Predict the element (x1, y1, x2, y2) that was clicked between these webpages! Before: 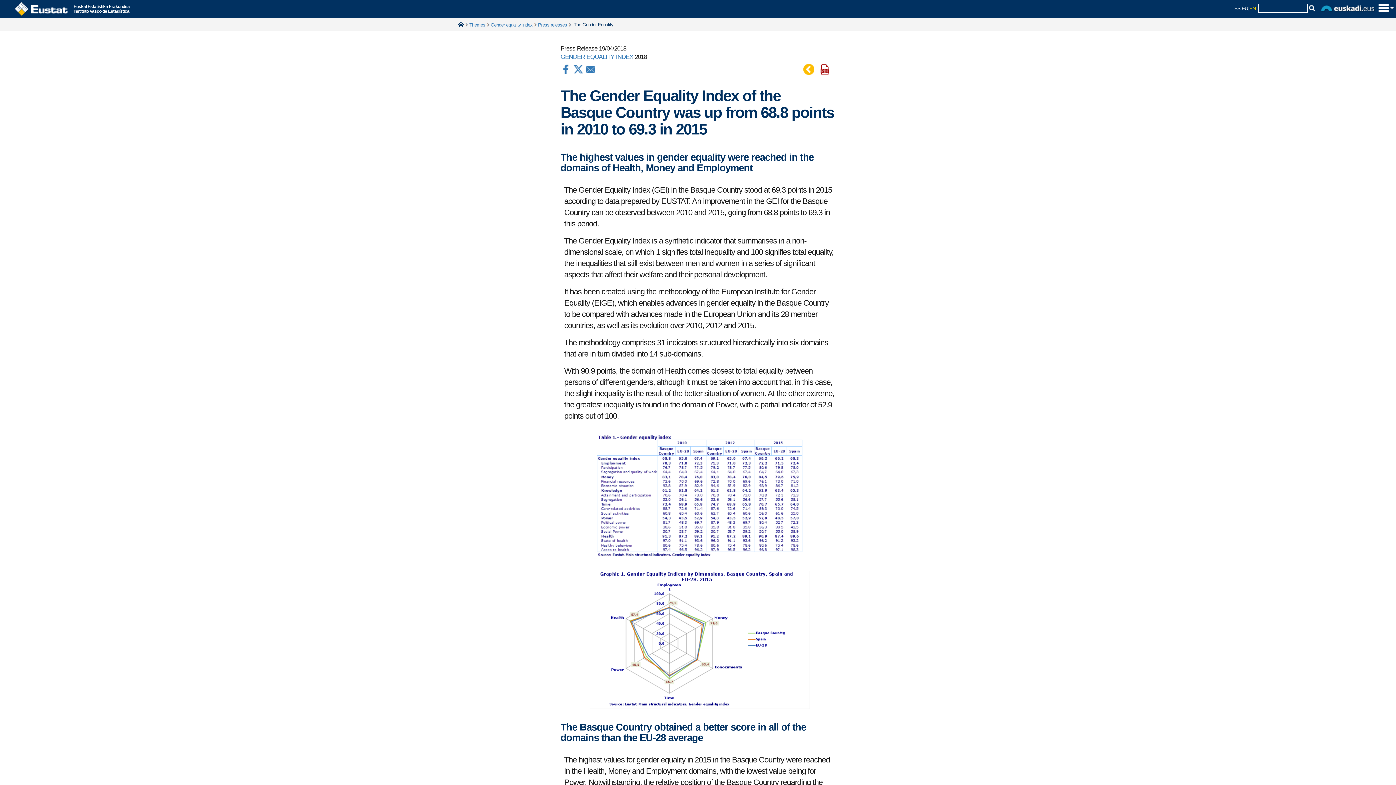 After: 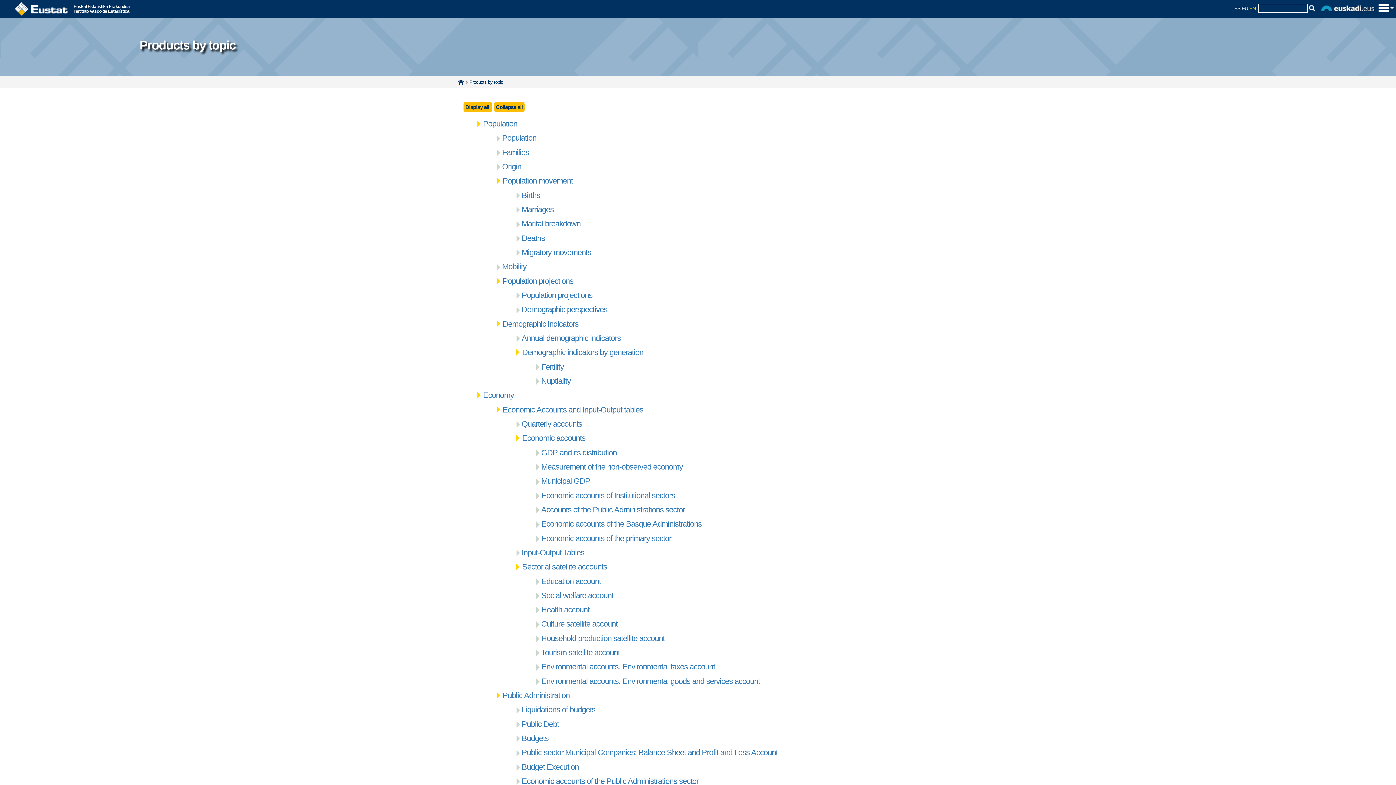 Action: label: Themes bbox: (469, 22, 485, 27)